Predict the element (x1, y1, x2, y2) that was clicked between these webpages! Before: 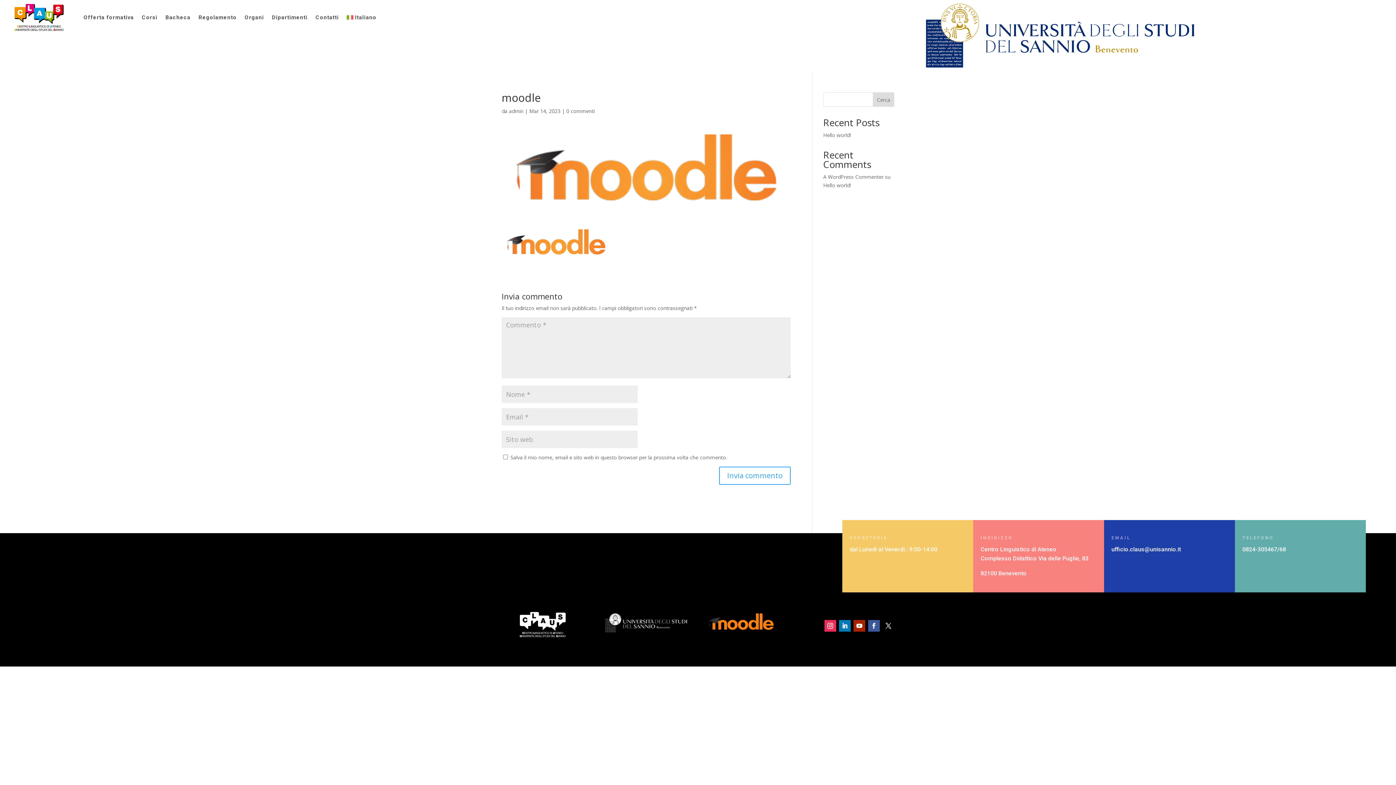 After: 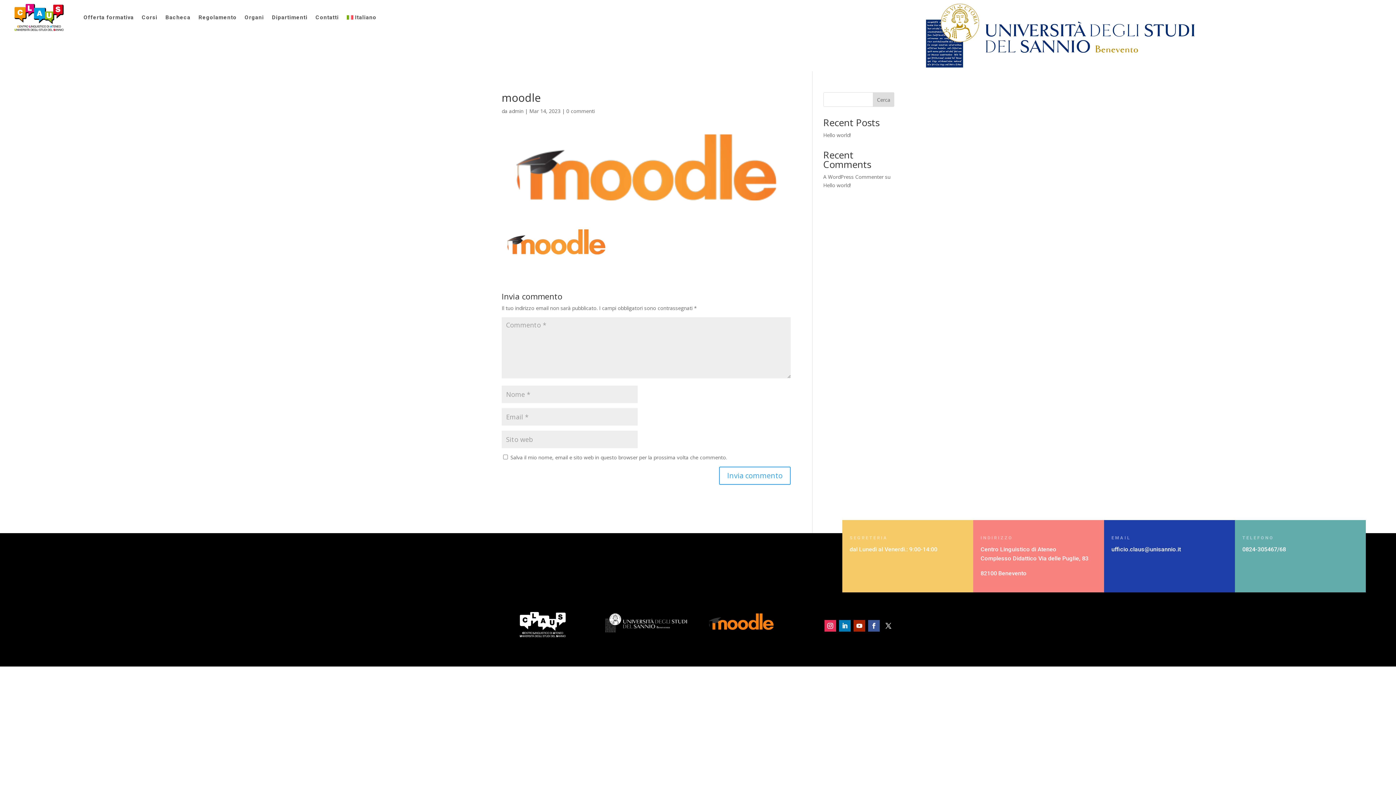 Action: label: Italiano bbox: (346, 3, 376, 31)